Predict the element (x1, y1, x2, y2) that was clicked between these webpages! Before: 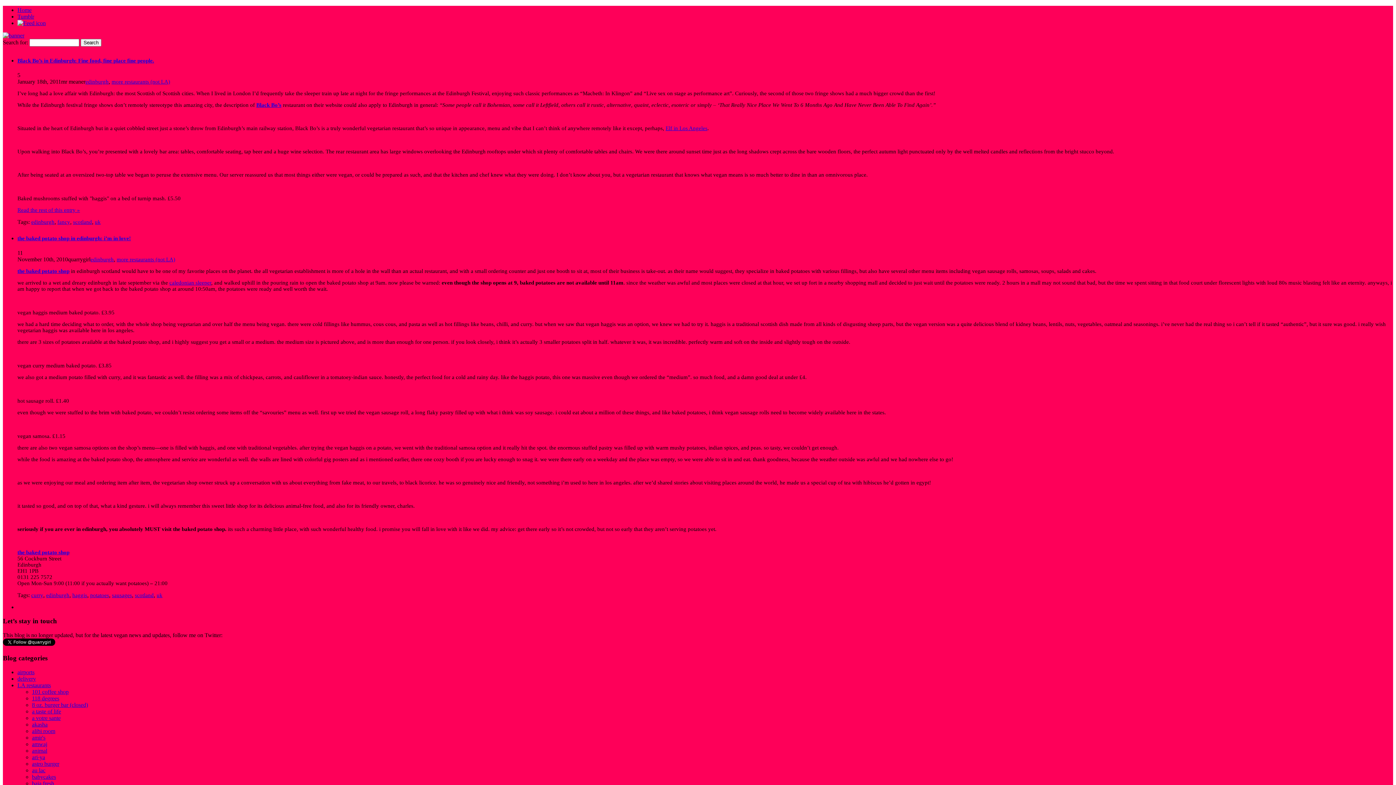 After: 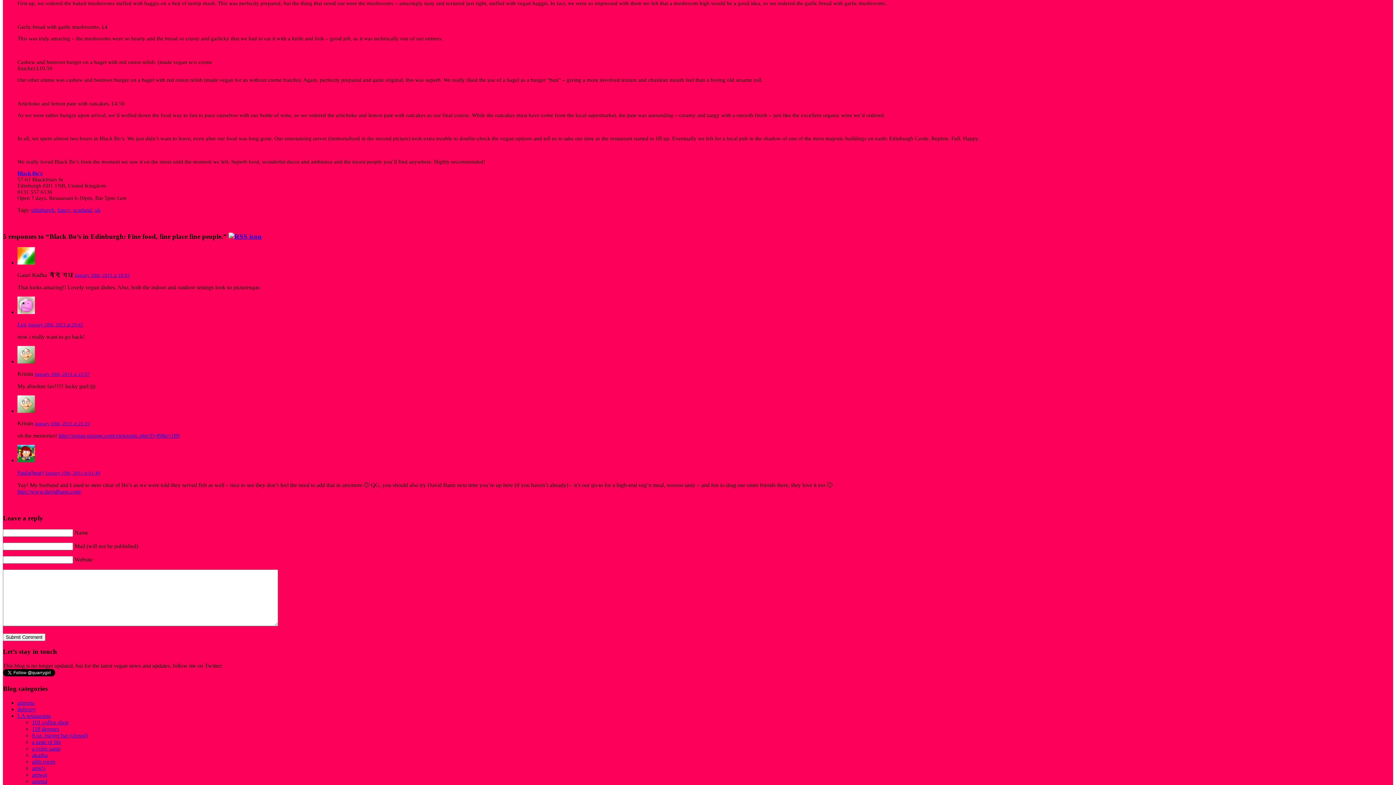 Action: label: Read the rest of this entry » bbox: (17, 207, 80, 213)